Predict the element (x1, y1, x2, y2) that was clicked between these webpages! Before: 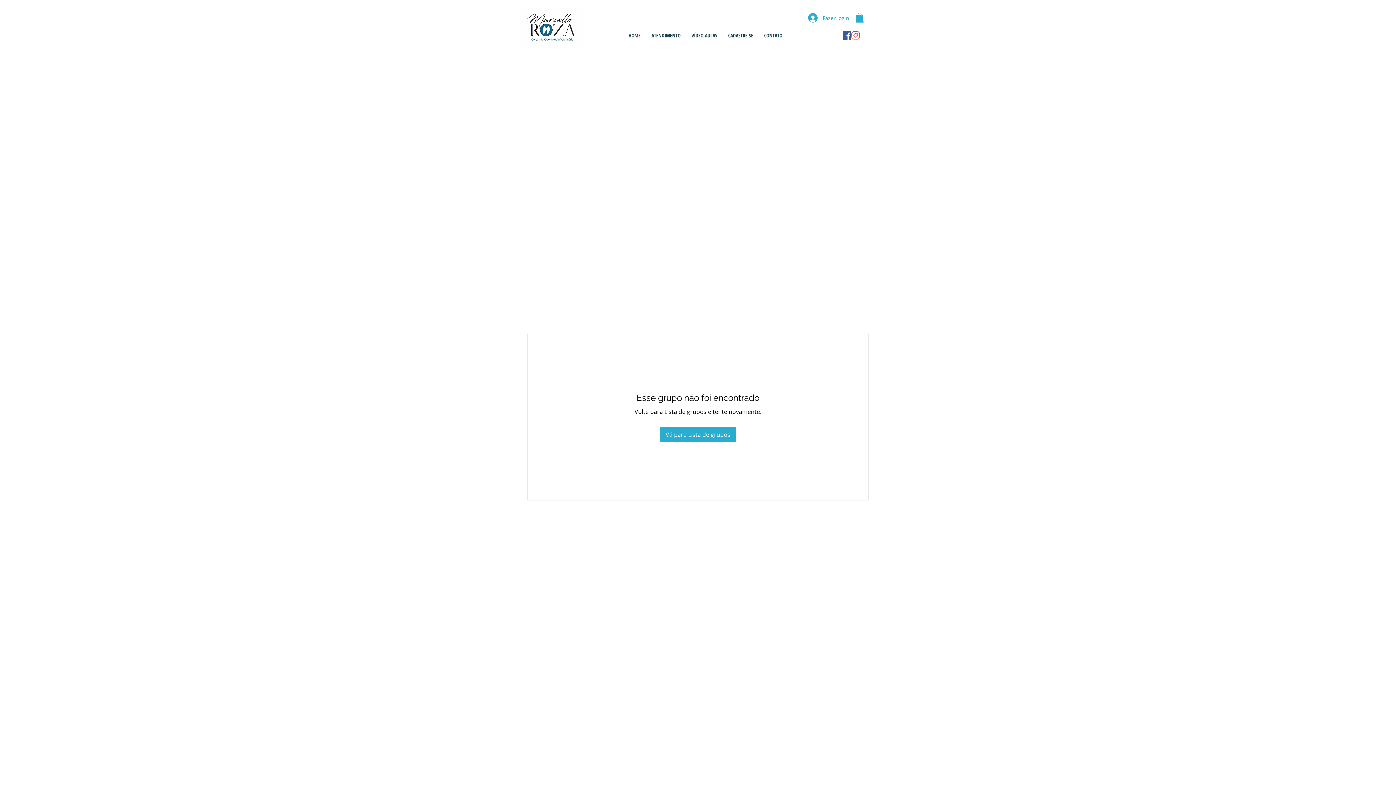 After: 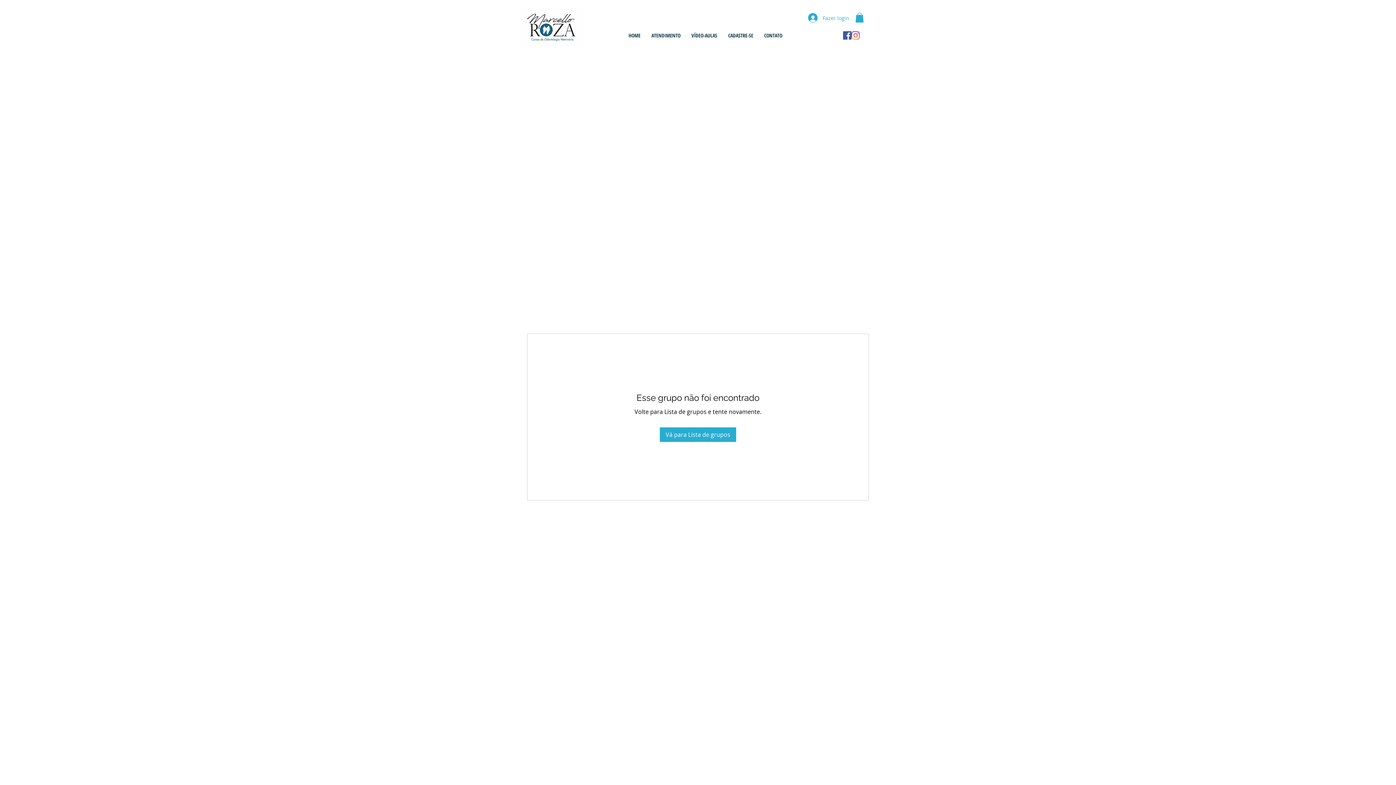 Action: bbox: (855, 12, 864, 22)